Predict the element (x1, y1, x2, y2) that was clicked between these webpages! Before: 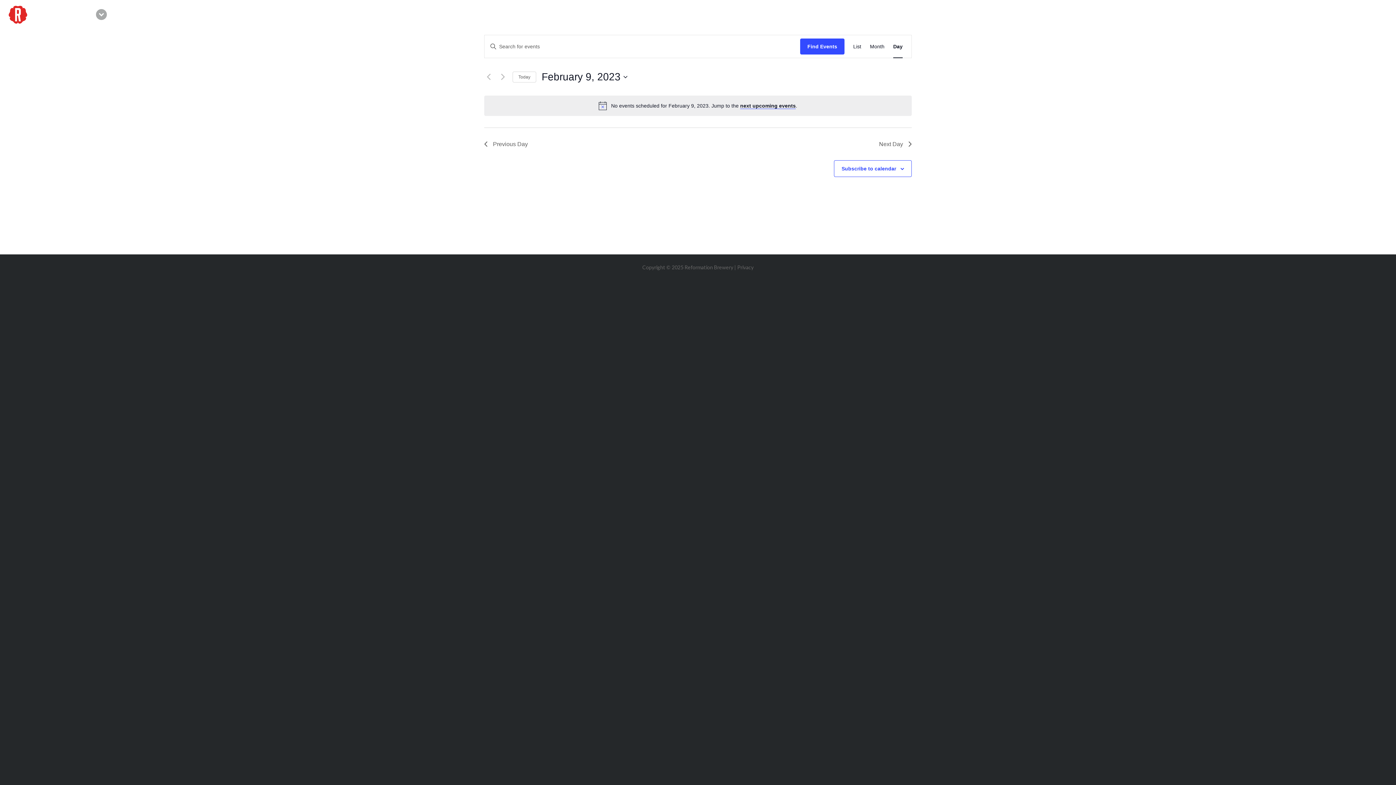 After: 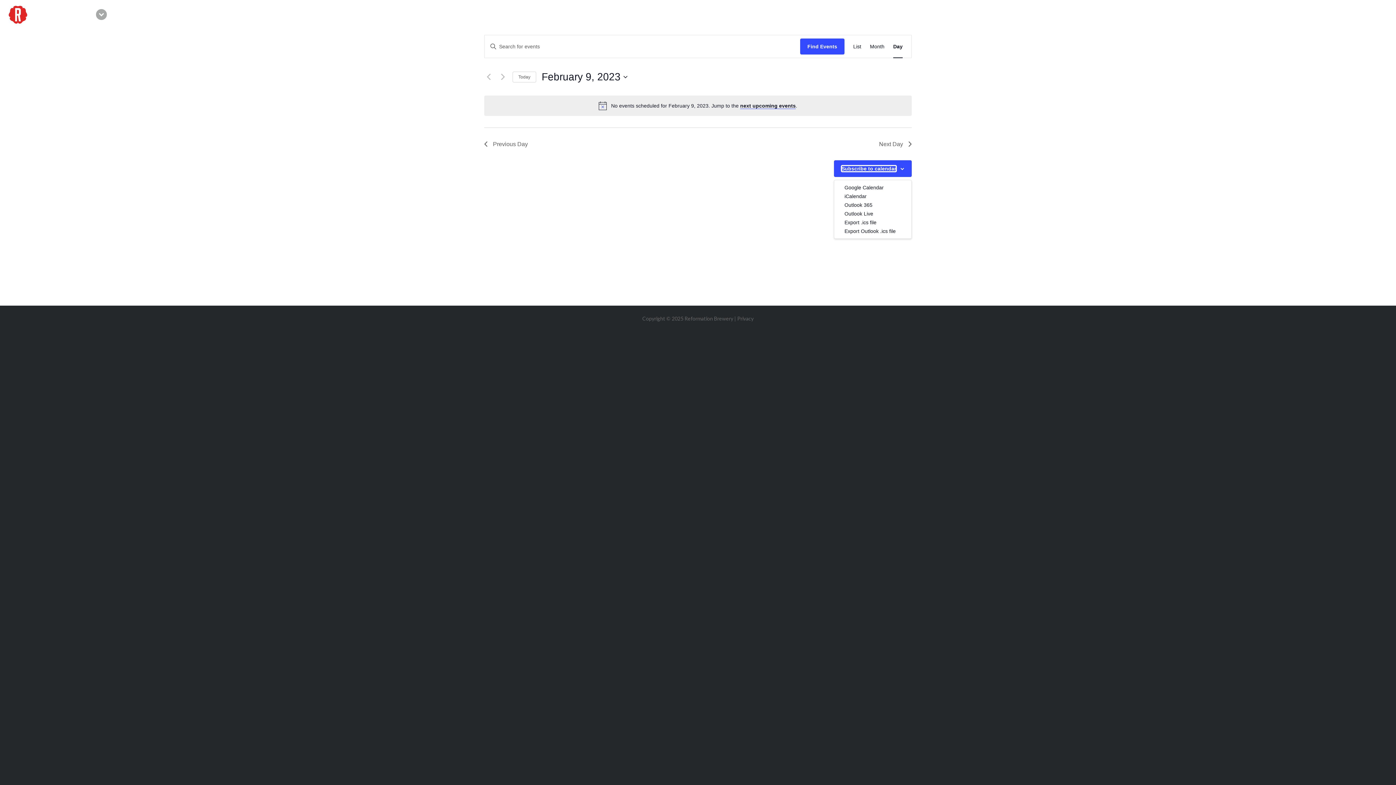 Action: label: Subscribe to calendar bbox: (841, 165, 896, 171)